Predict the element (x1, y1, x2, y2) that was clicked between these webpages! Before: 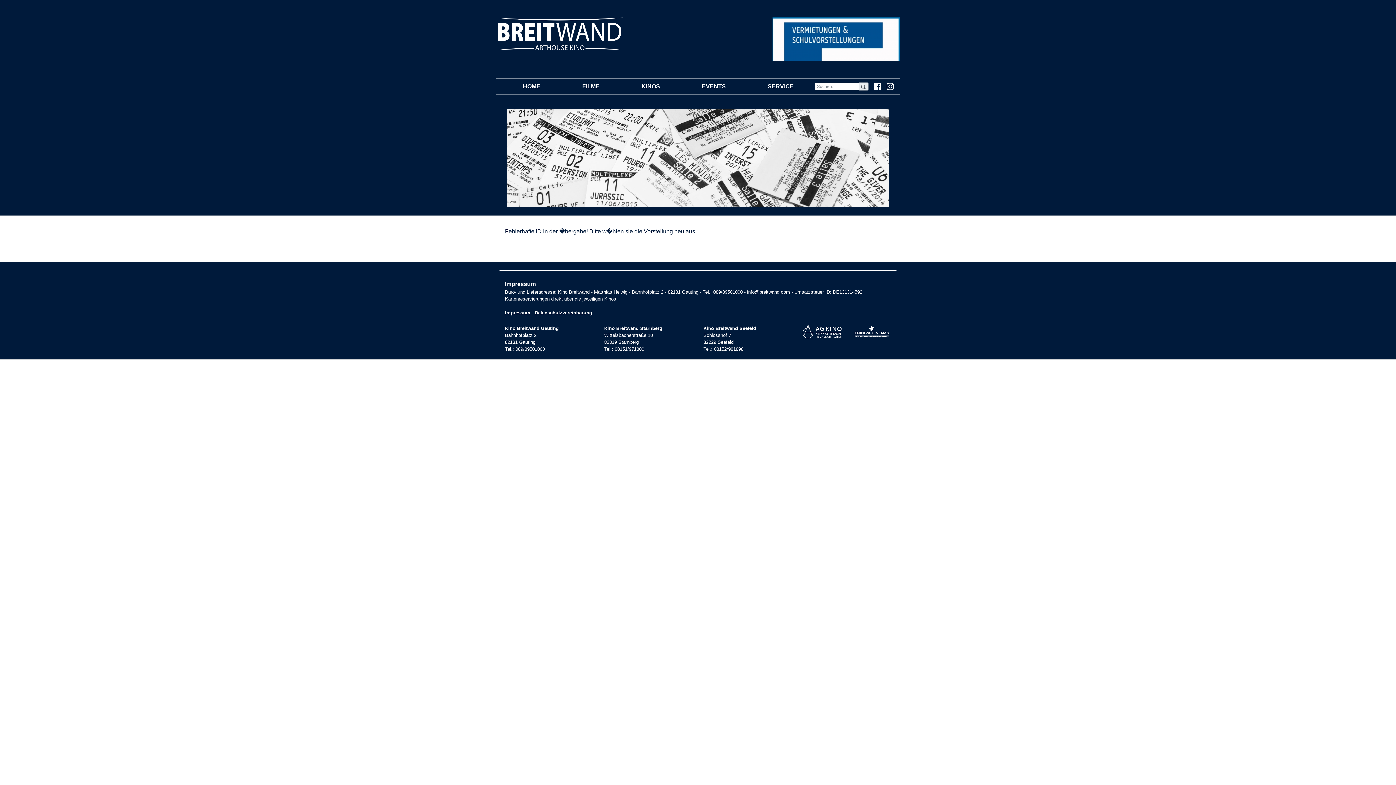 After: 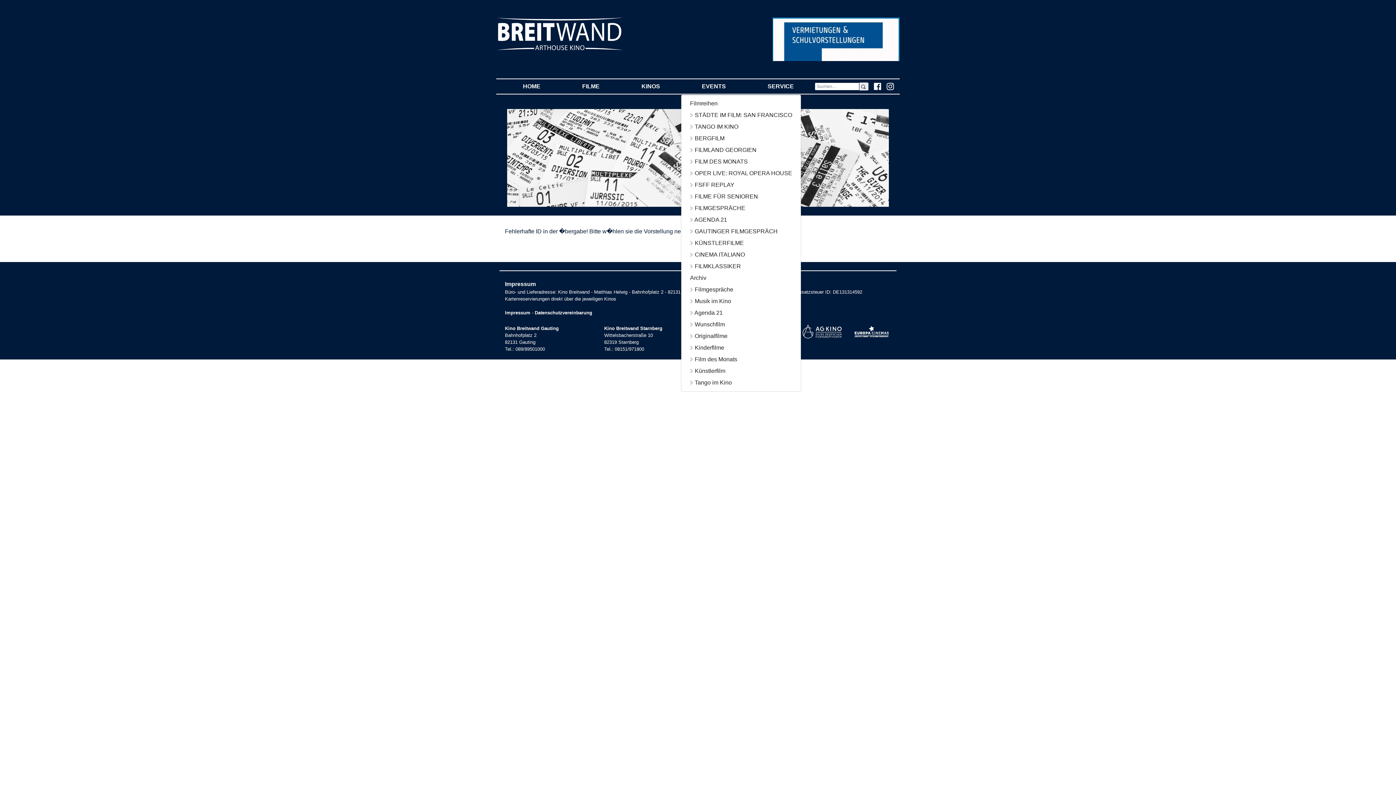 Action: label: EVENTS
(CURRENT) bbox: (681, 79, 746, 93)